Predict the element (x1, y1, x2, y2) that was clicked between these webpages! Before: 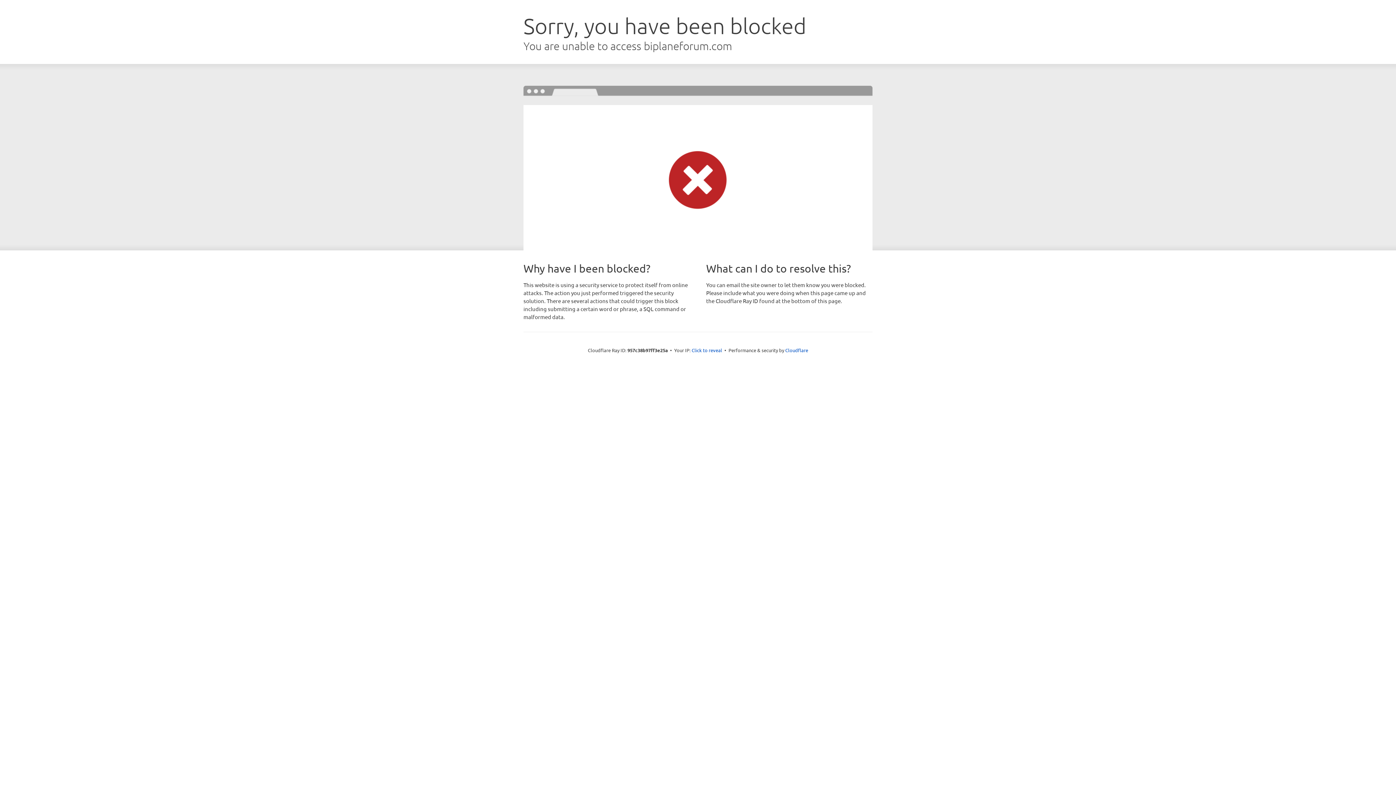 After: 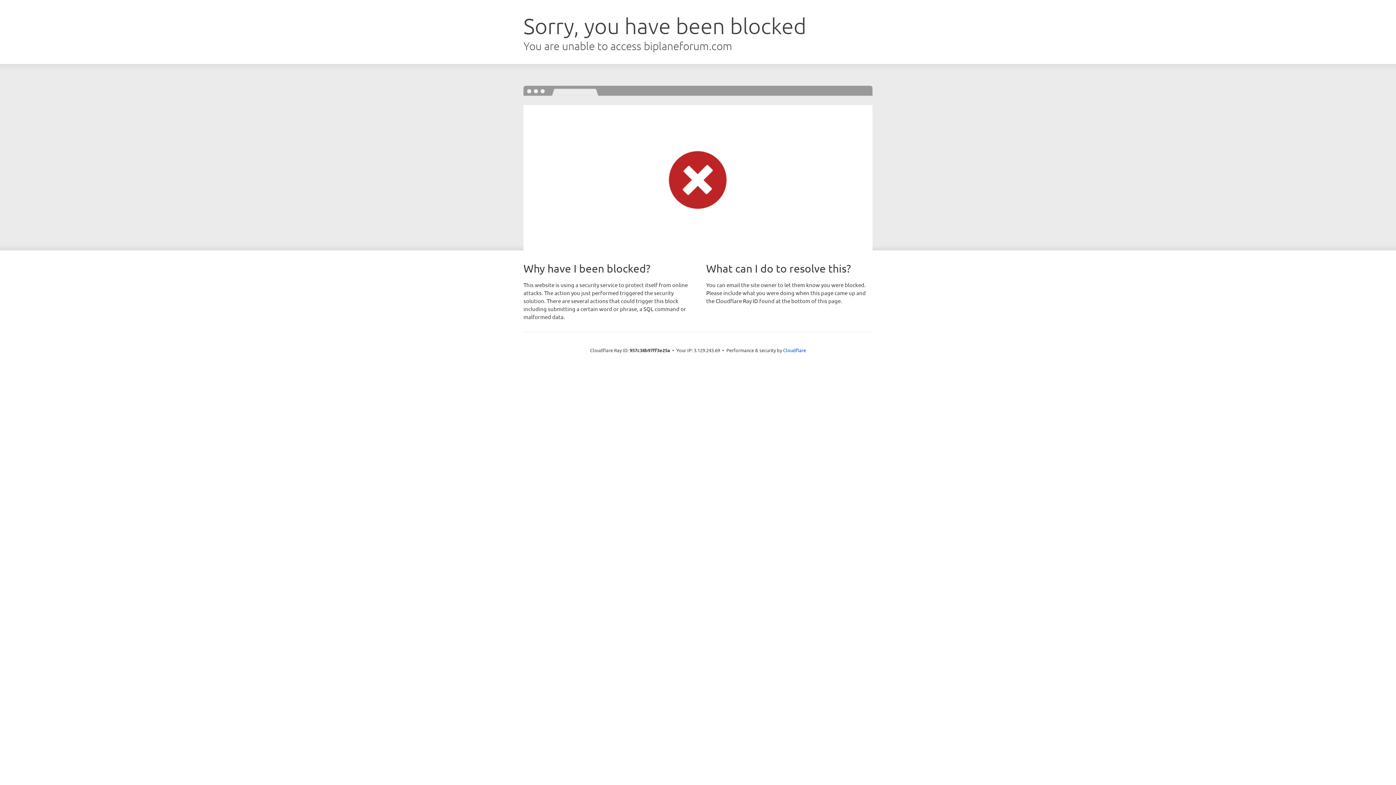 Action: bbox: (691, 346, 722, 353) label: Click to reveal